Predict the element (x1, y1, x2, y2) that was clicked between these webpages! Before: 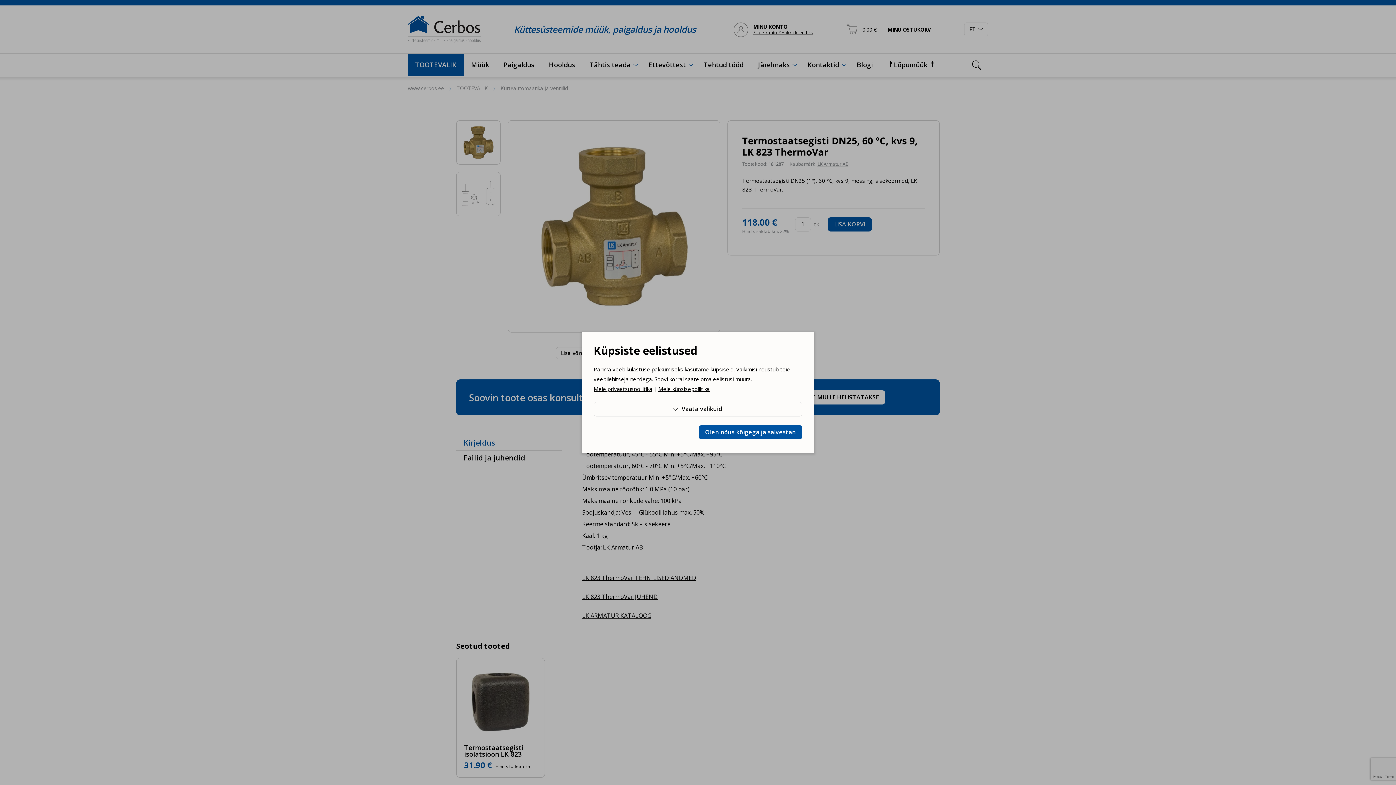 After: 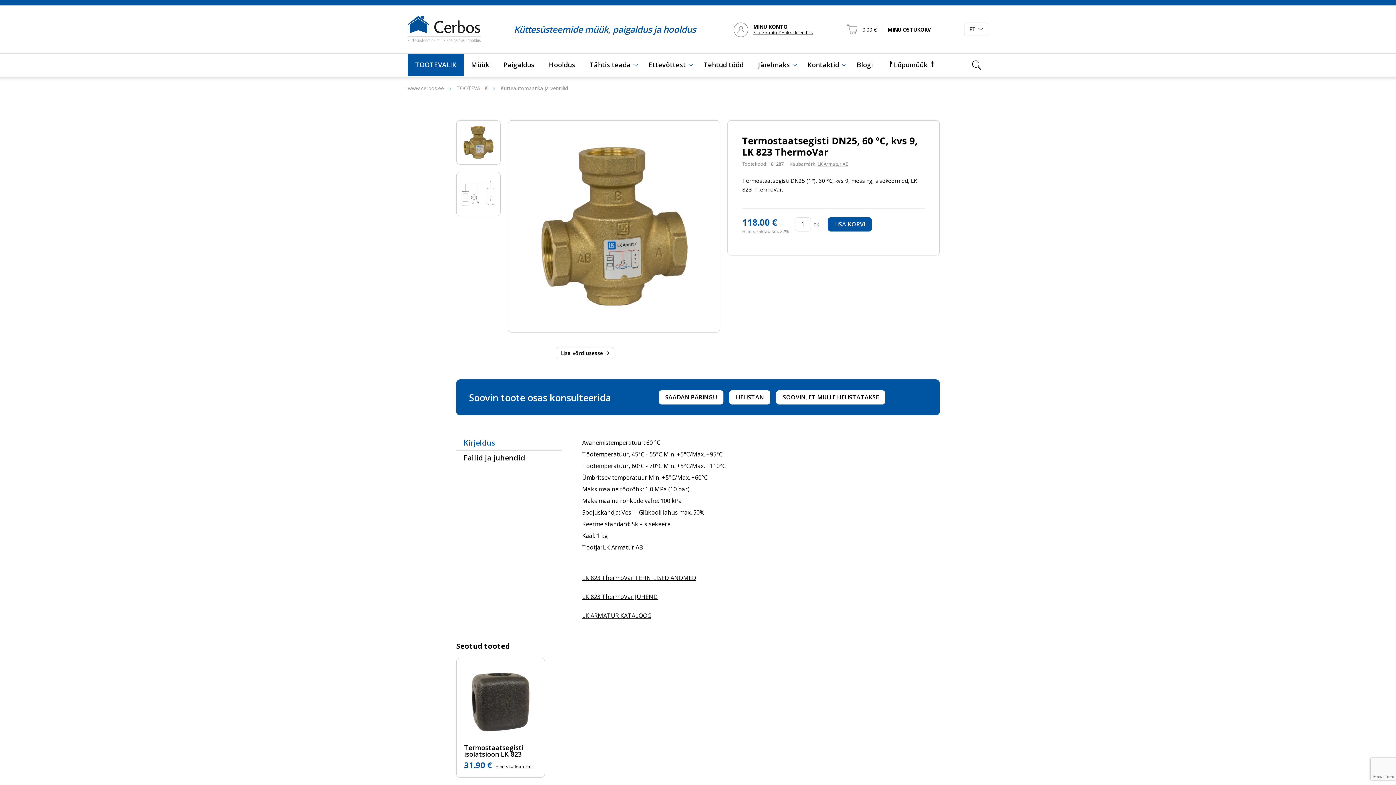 Action: label: Olen nõus kõigega ja salvestan bbox: (698, 425, 802, 439)